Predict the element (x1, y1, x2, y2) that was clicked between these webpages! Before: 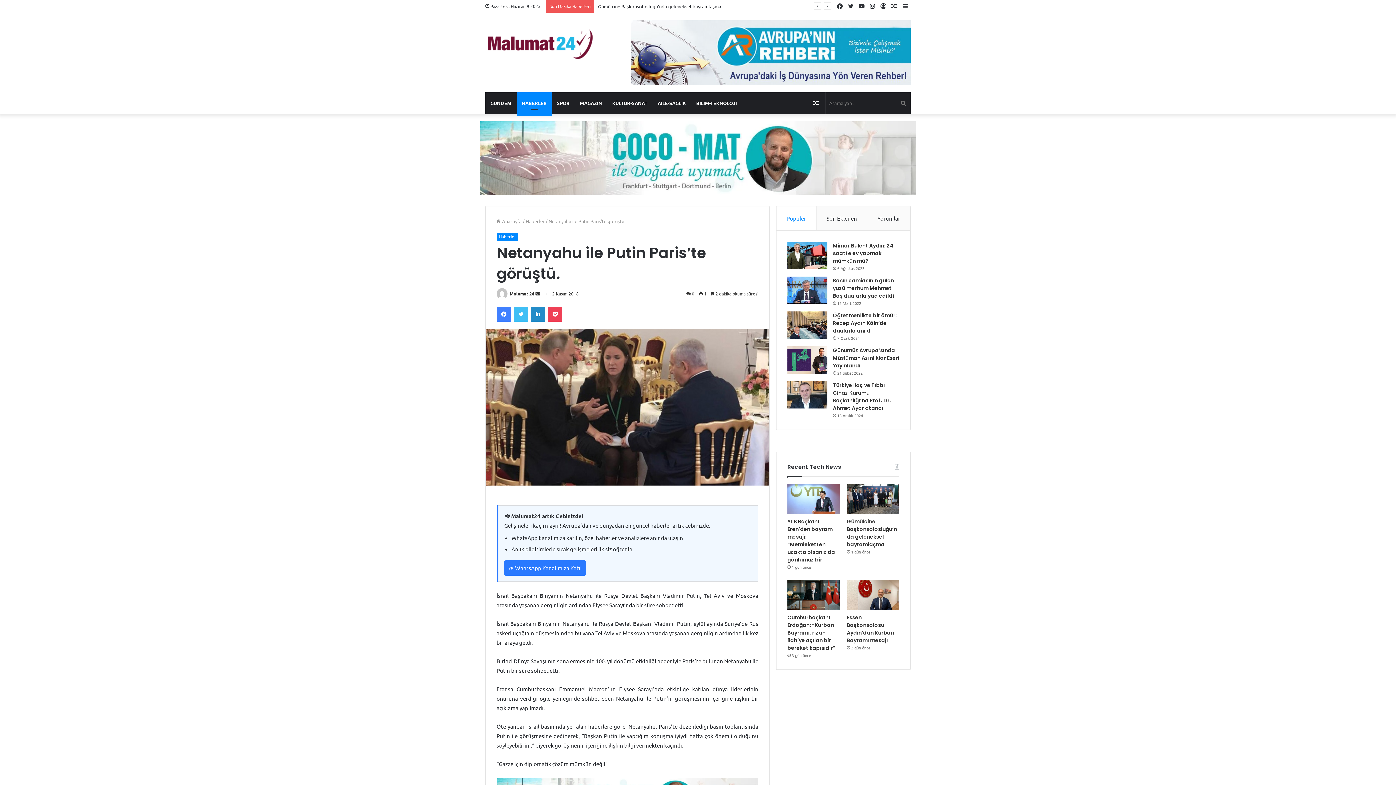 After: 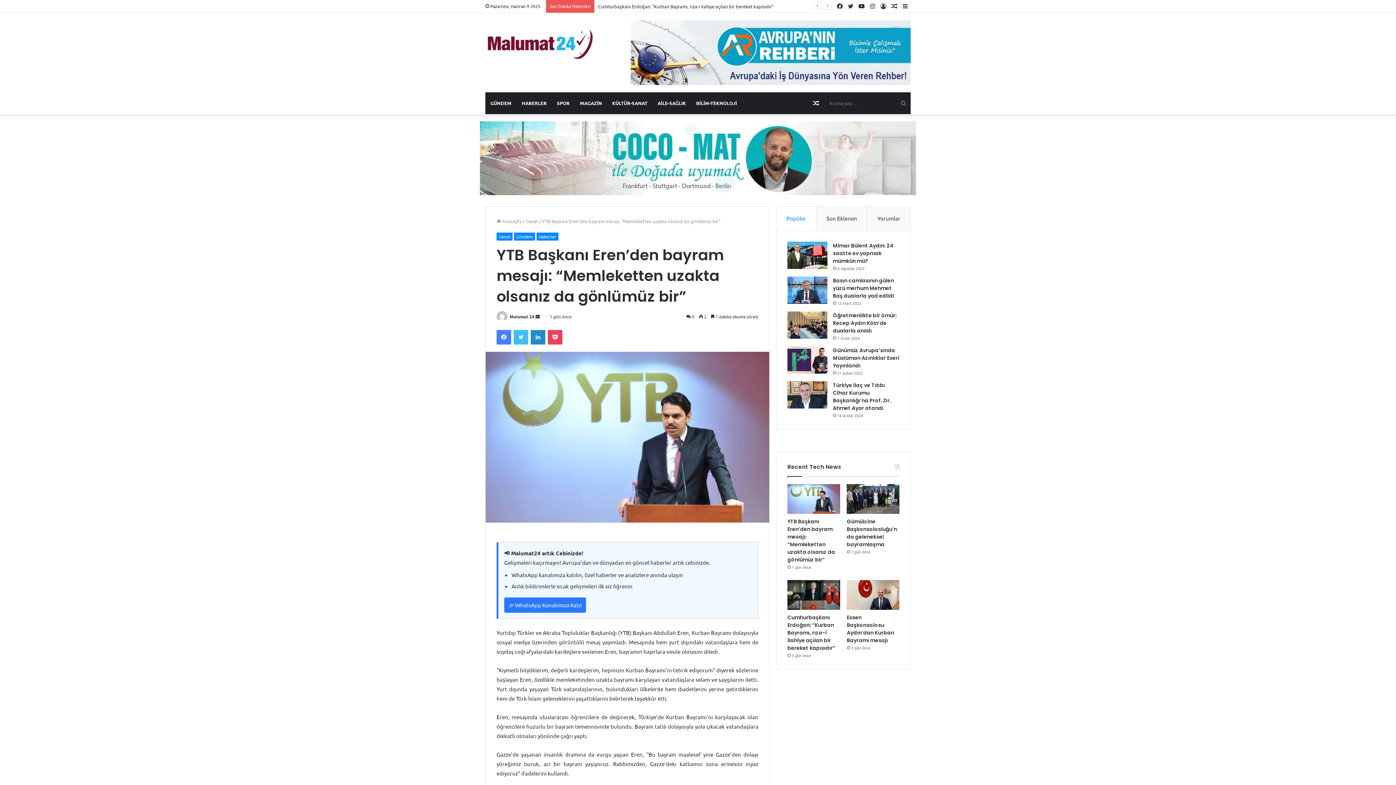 Action: label: YTB Başkanı Eren’den bayram mesajı: “Memleketten uzakta olsanız da gönlümüz bir” bbox: (787, 477, 835, 522)